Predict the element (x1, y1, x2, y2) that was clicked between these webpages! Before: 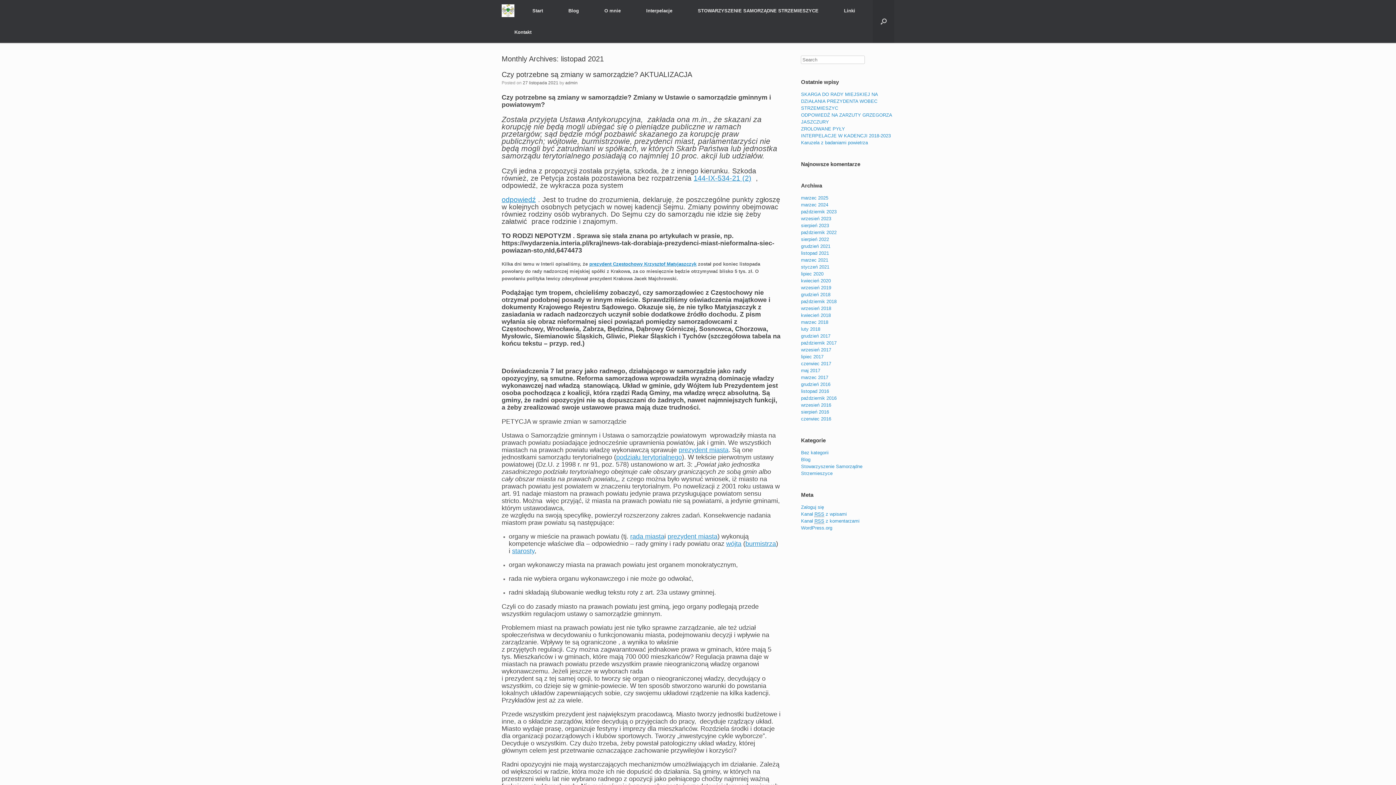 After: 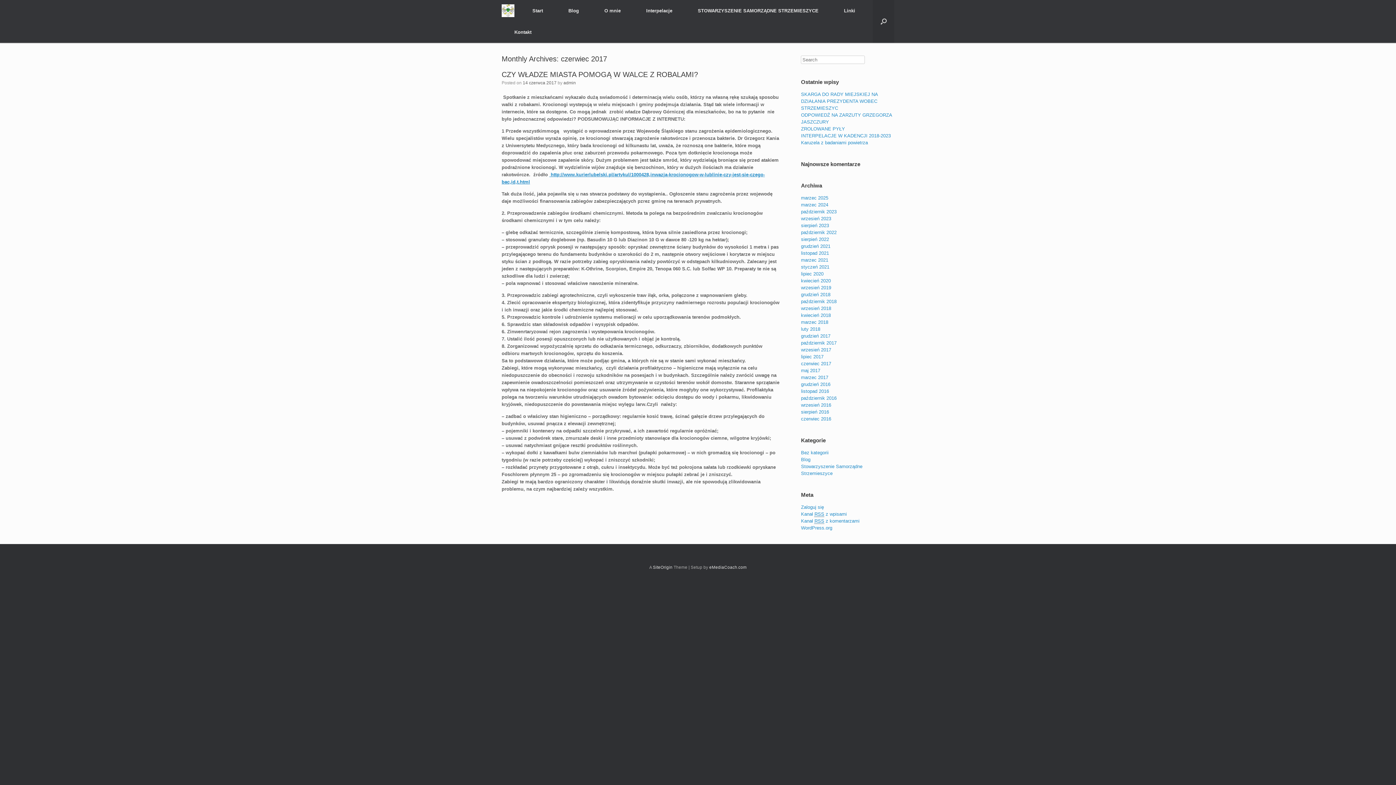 Action: label: czerwiec 2017 bbox: (801, 361, 831, 366)